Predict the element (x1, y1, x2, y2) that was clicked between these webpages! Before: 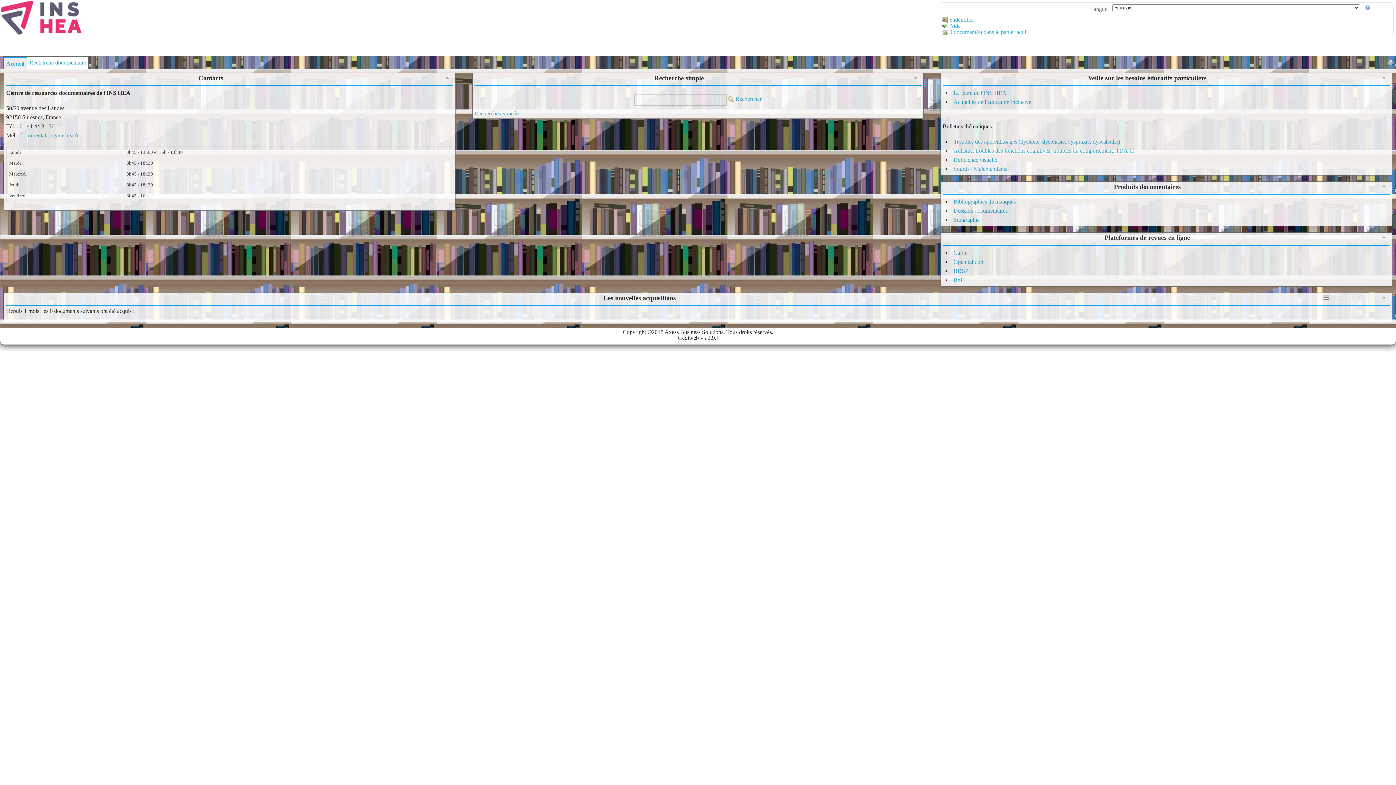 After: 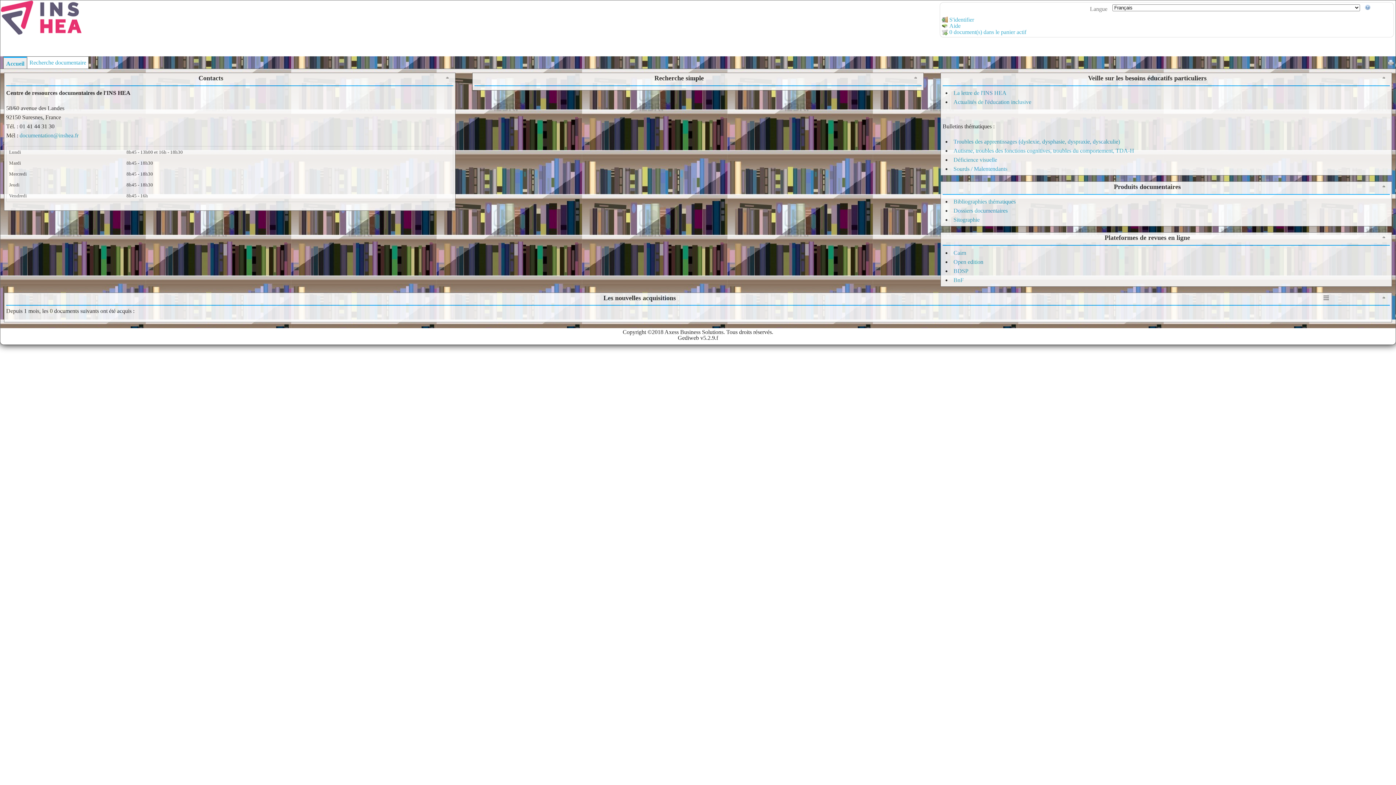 Action: bbox: (913, 74, 921, 86)